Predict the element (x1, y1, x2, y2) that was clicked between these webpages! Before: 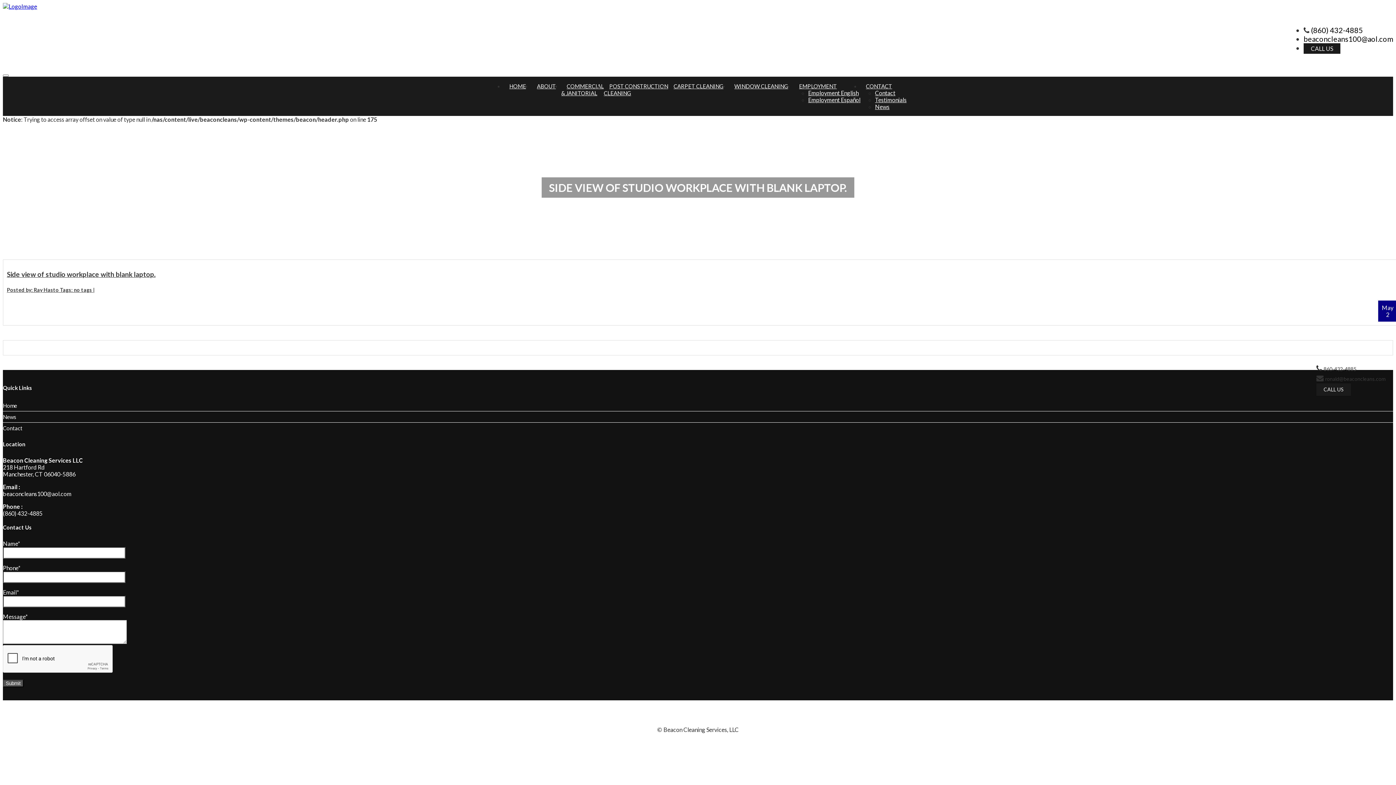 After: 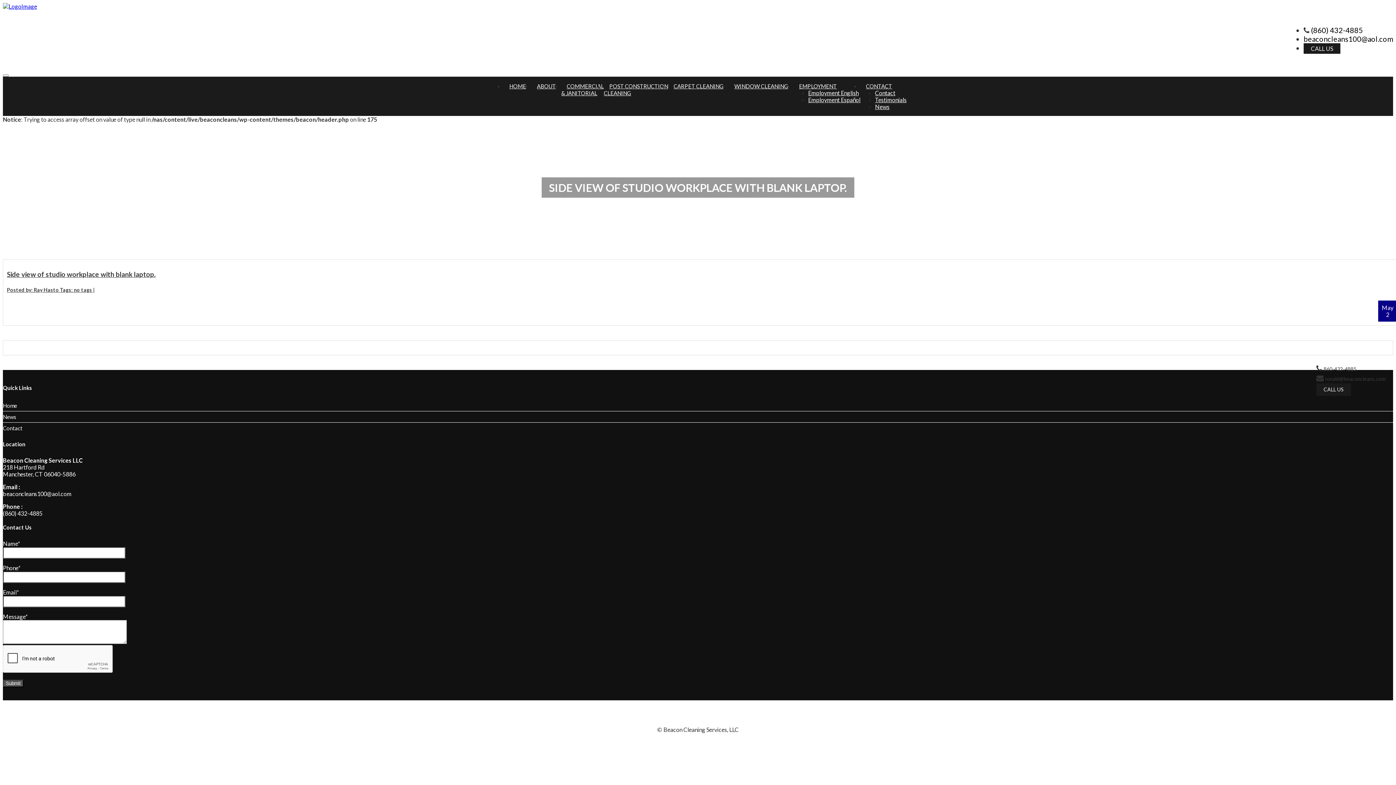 Action: bbox: (1325, 376, 1385, 382) label: ronald@beaconcleans.com